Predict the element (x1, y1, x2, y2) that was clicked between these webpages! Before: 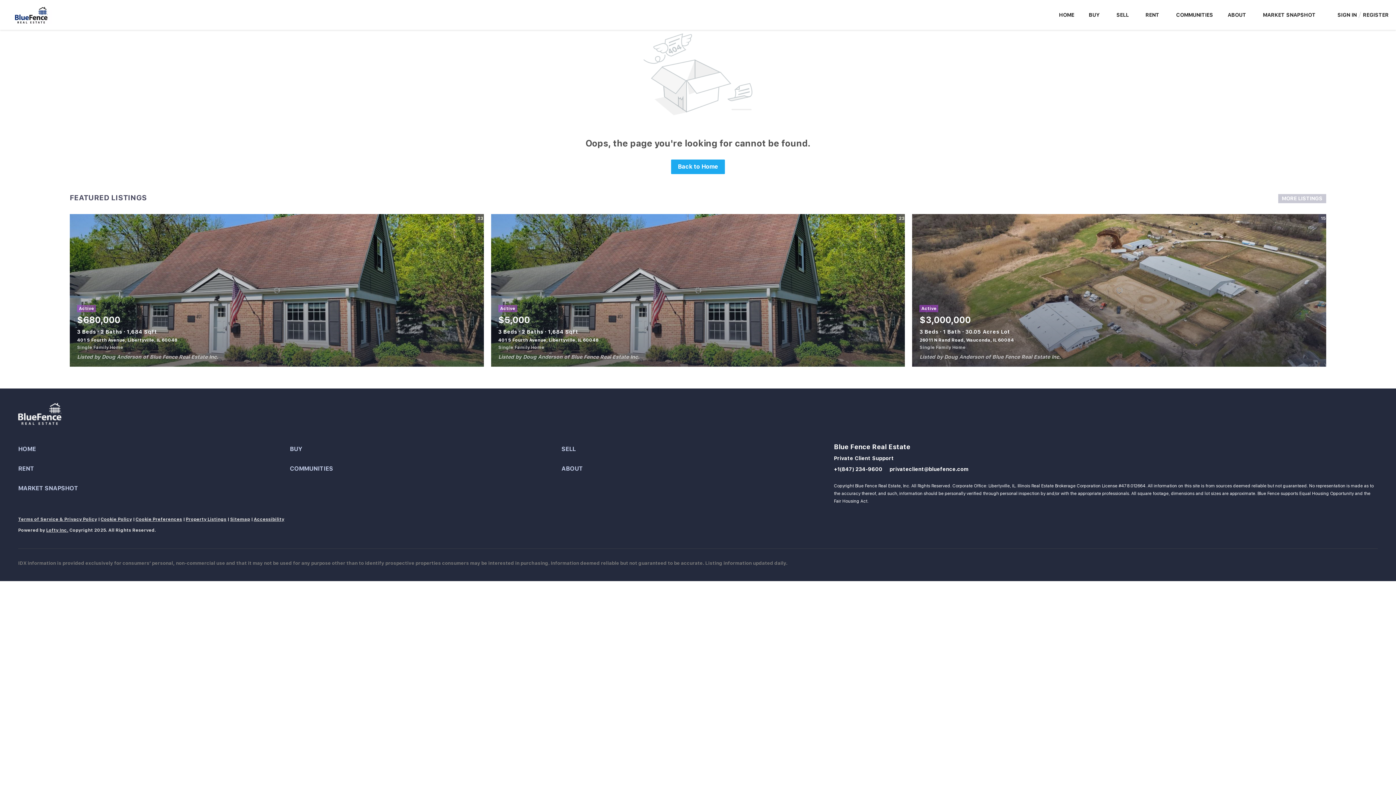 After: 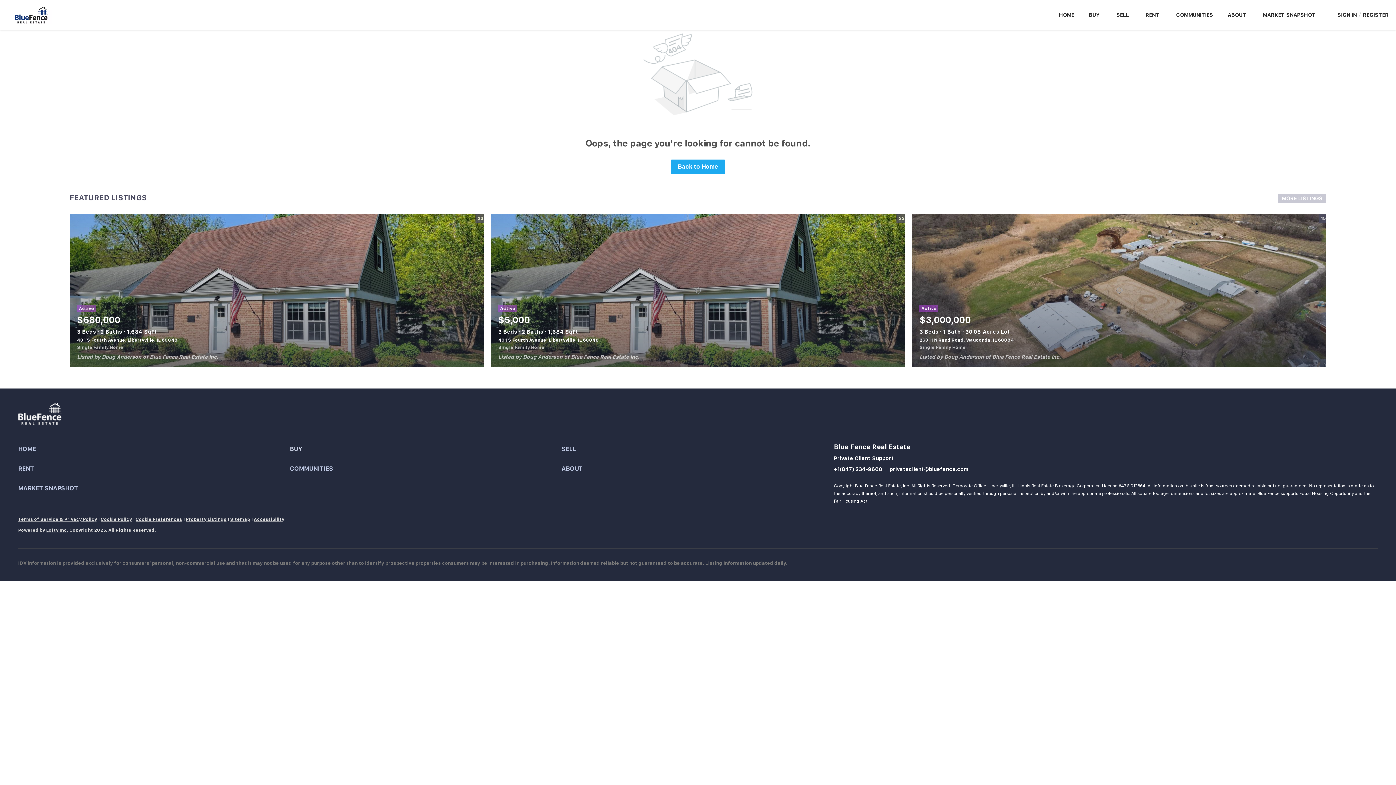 Action: label: BUY bbox: (289, 443, 561, 455)